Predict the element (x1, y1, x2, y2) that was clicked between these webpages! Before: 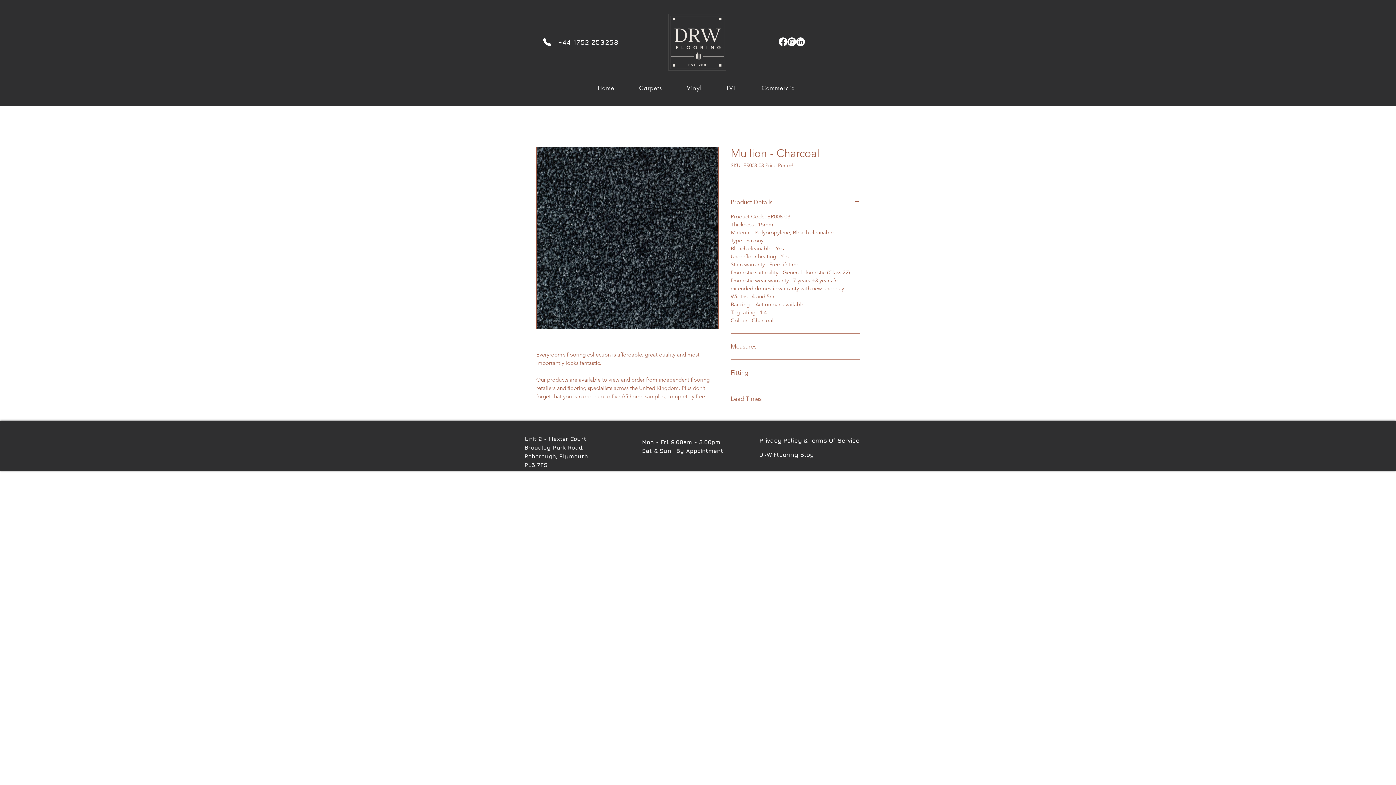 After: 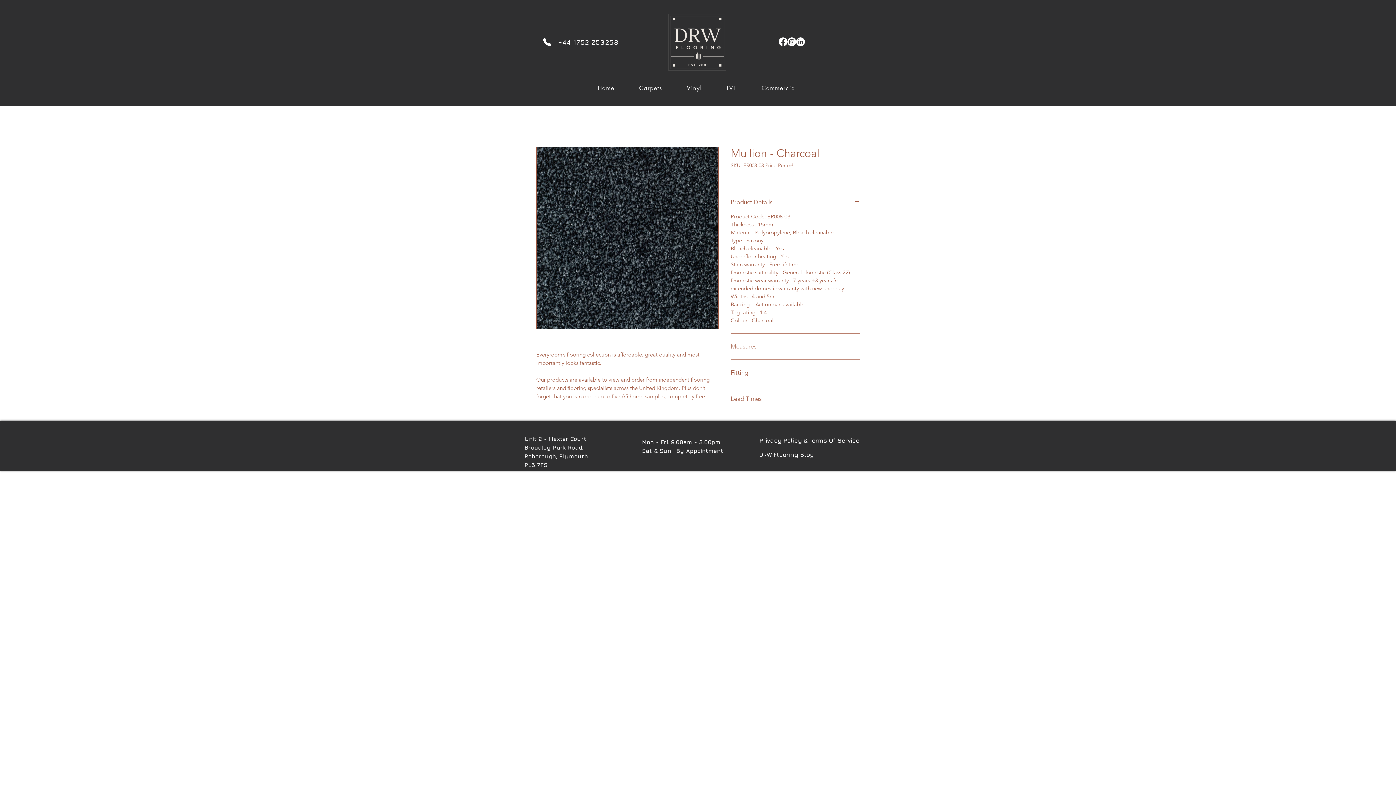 Action: label: Measures bbox: (730, 342, 860, 350)